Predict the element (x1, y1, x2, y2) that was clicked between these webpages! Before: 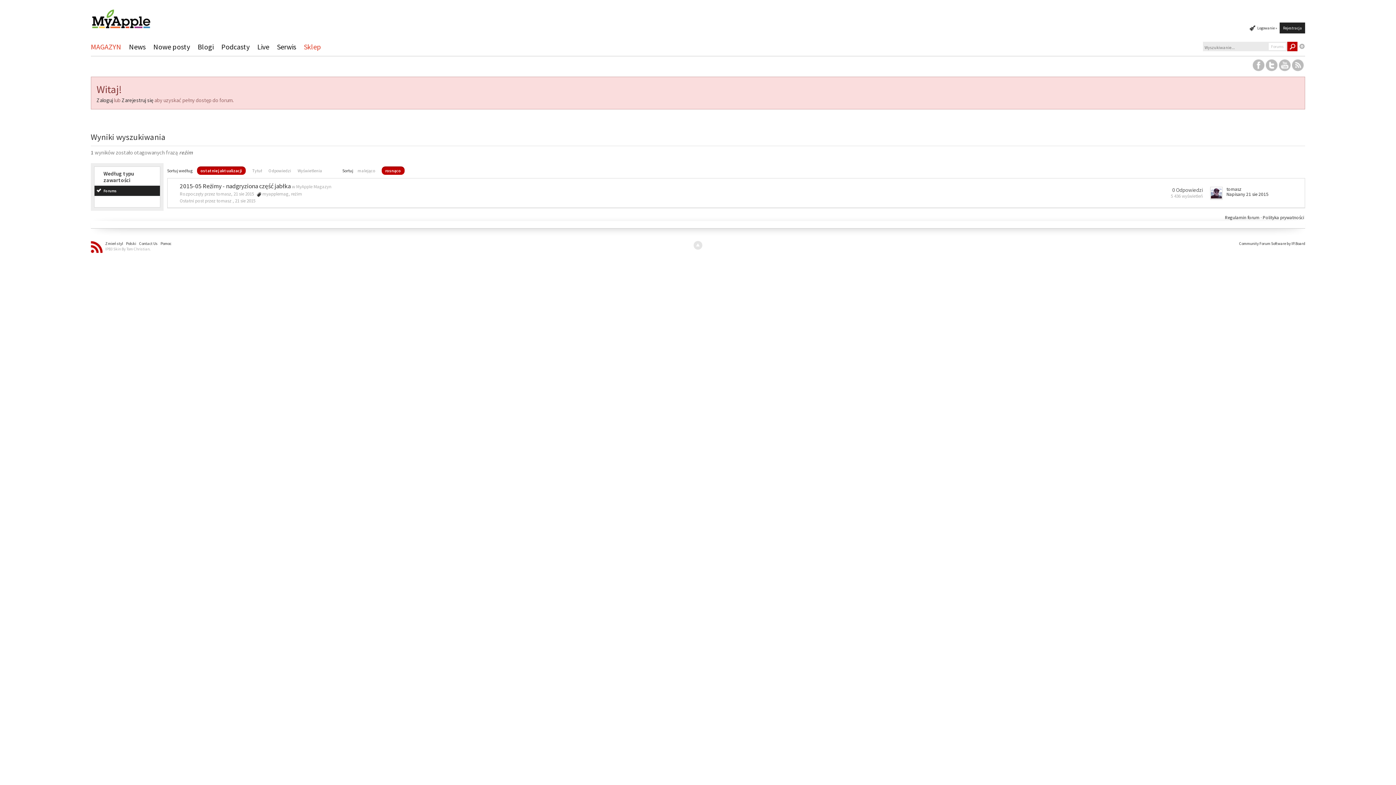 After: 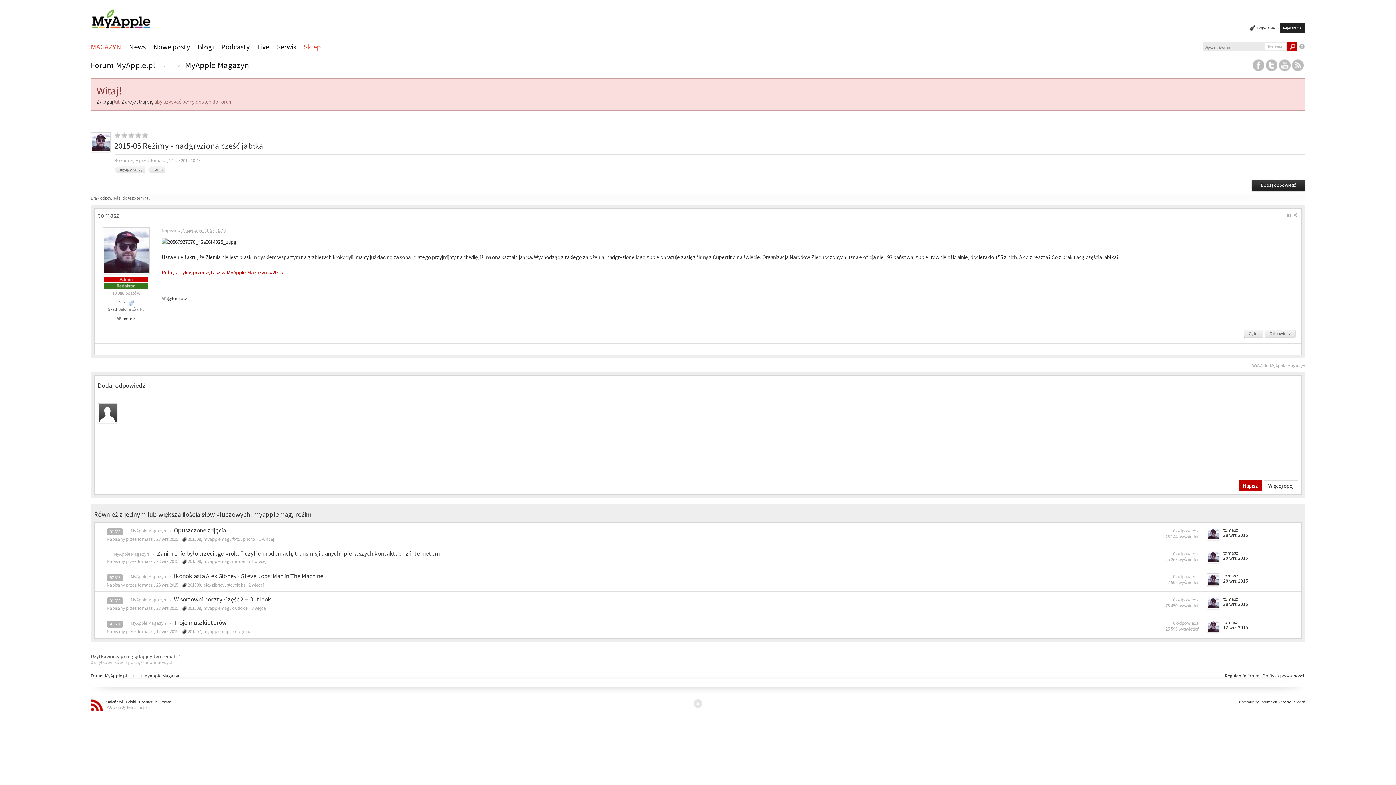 Action: label: 2015-05 Reżimy - nadgryziona część jabłka bbox: (179, 182, 290, 190)